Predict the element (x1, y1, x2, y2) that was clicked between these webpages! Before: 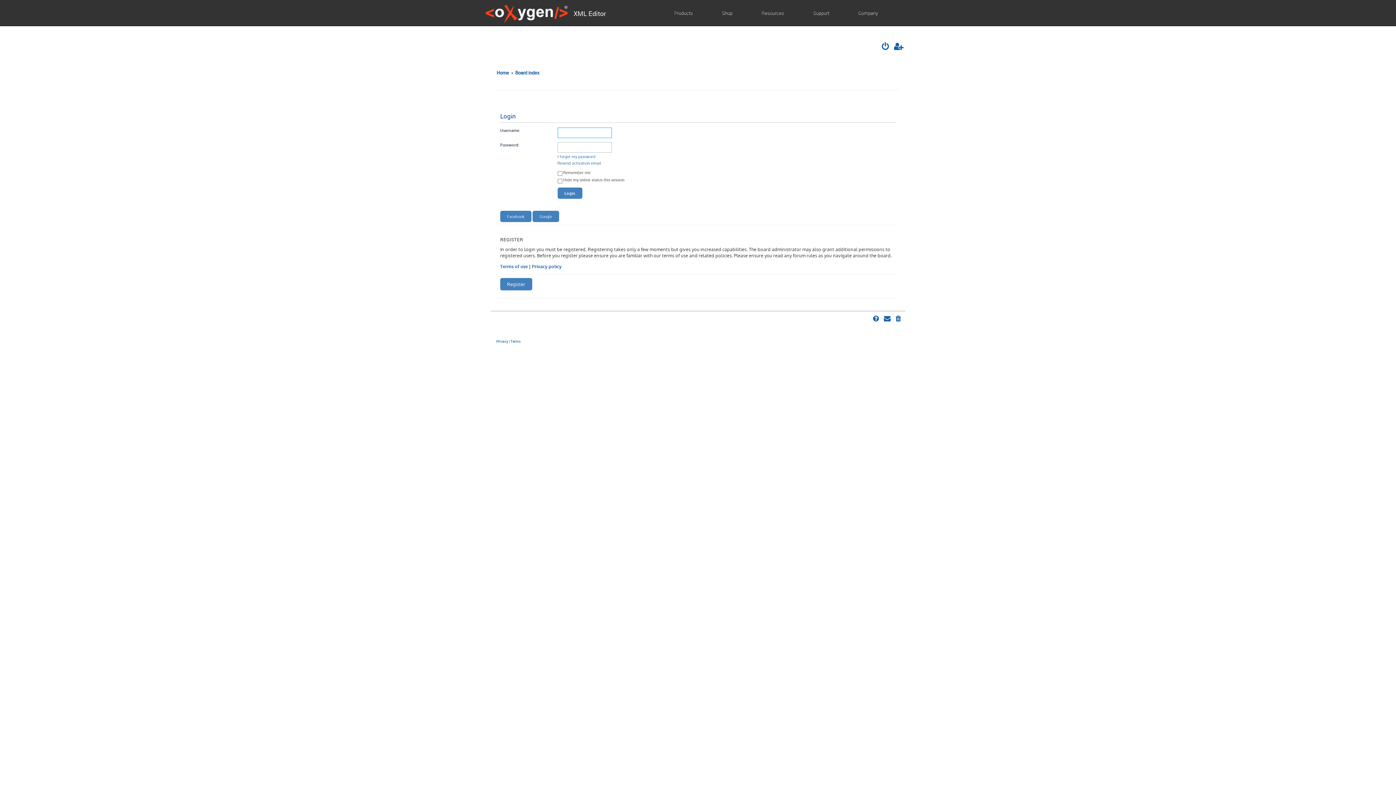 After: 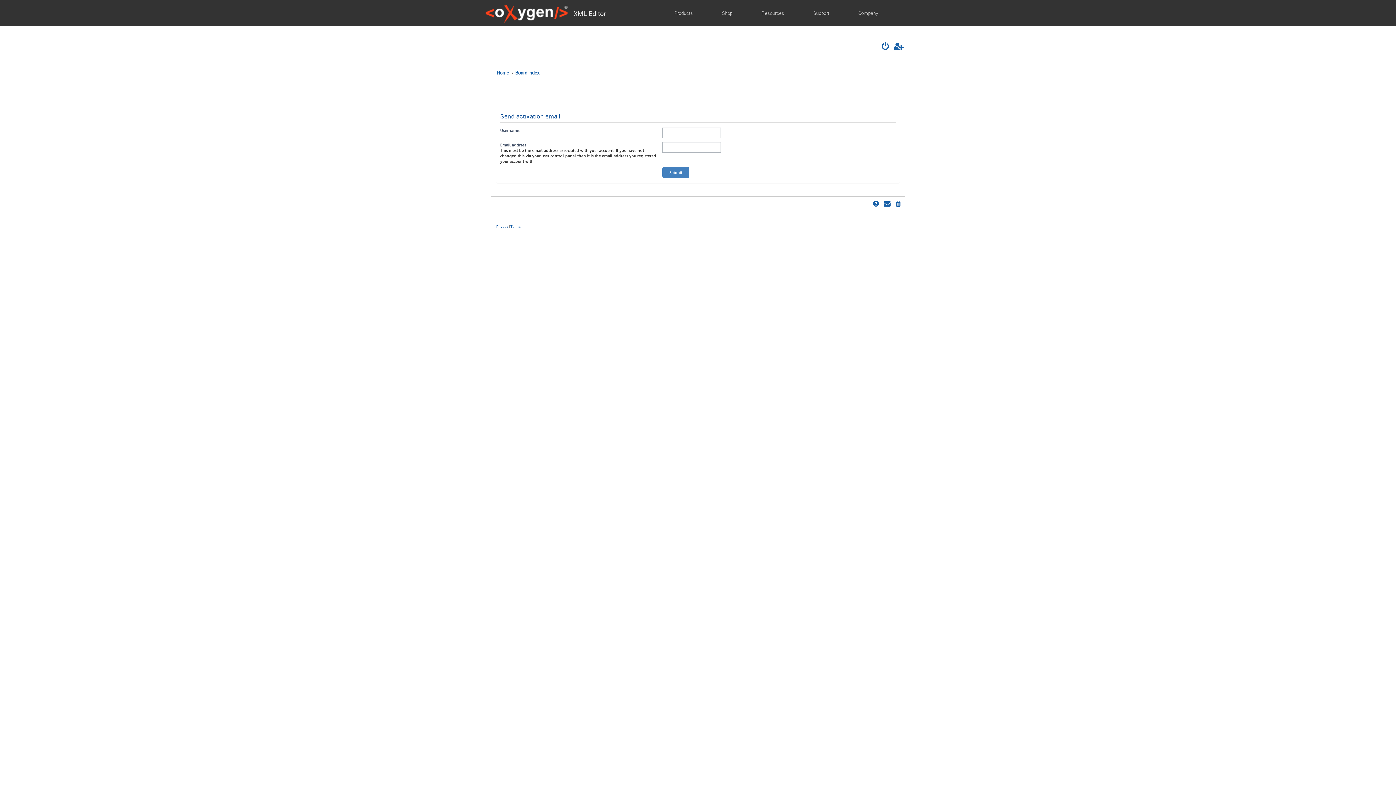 Action: bbox: (557, 160, 601, 165) label: Resend activation email